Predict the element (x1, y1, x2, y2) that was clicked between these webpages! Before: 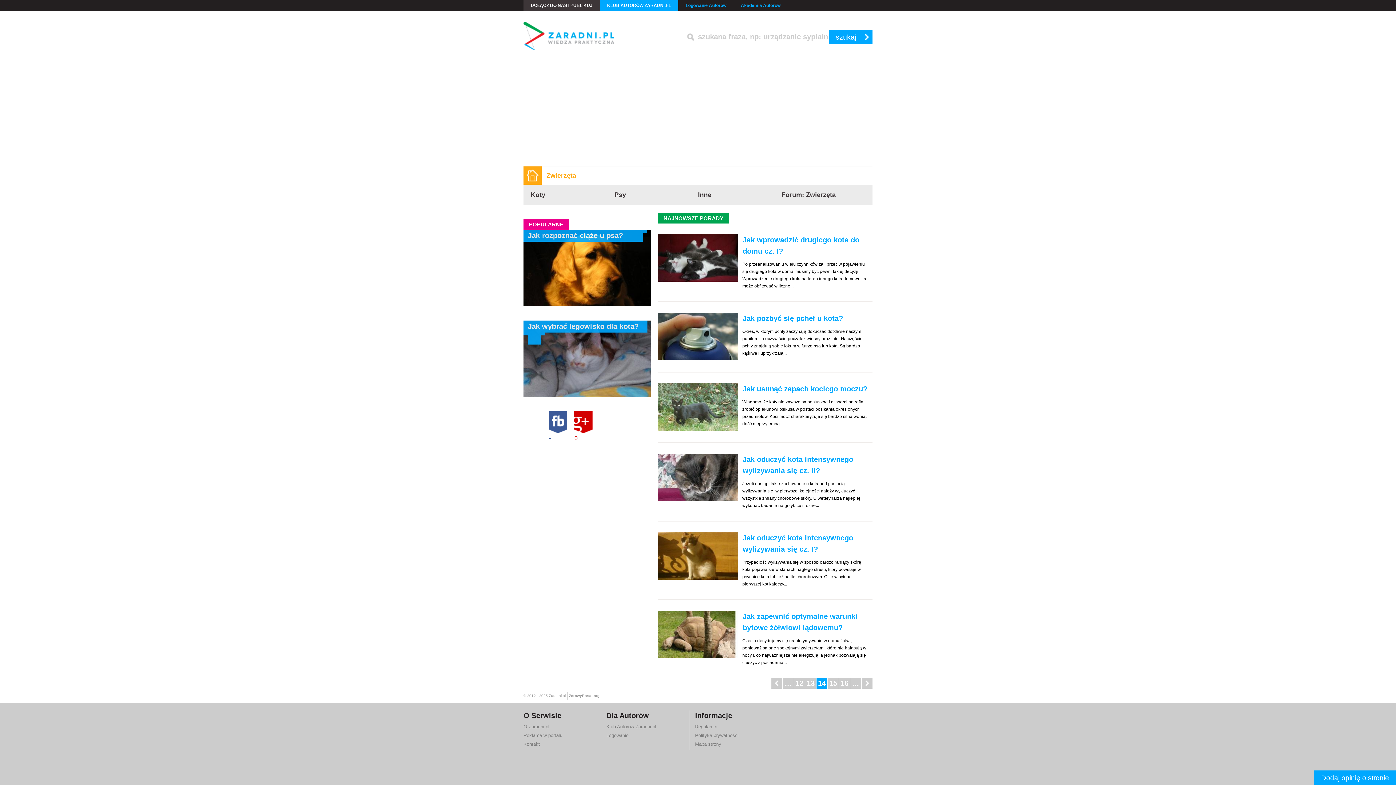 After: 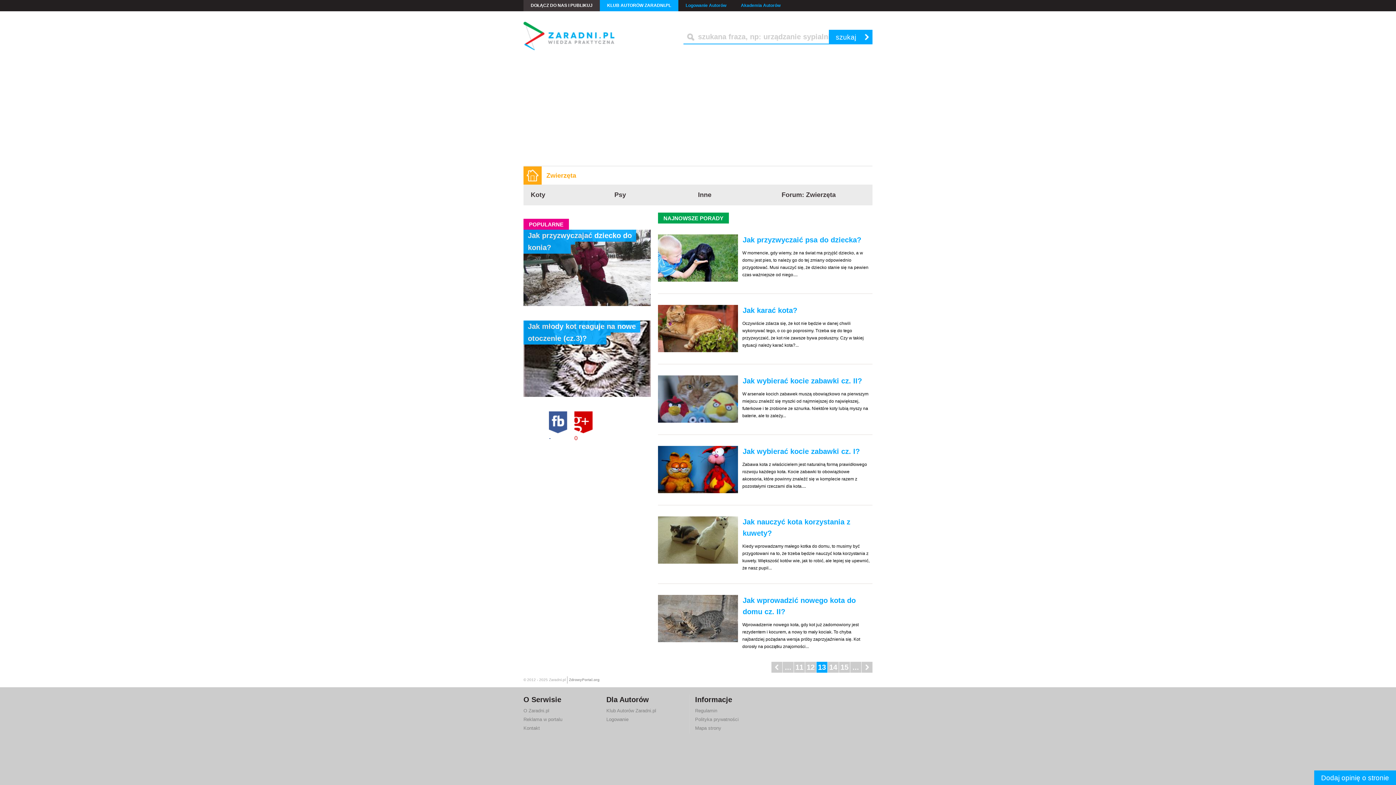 Action: label: poprzednie bbox: (771, 678, 782, 689)